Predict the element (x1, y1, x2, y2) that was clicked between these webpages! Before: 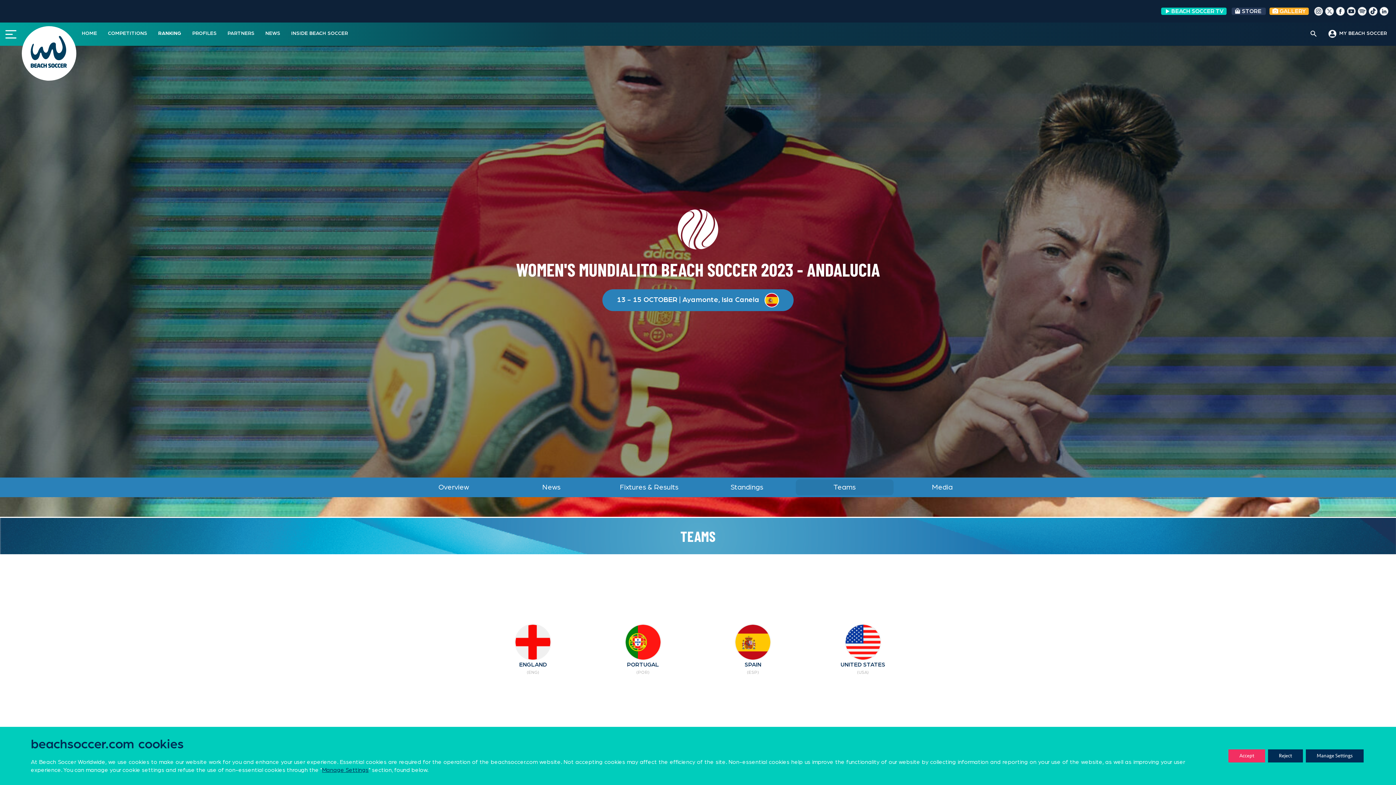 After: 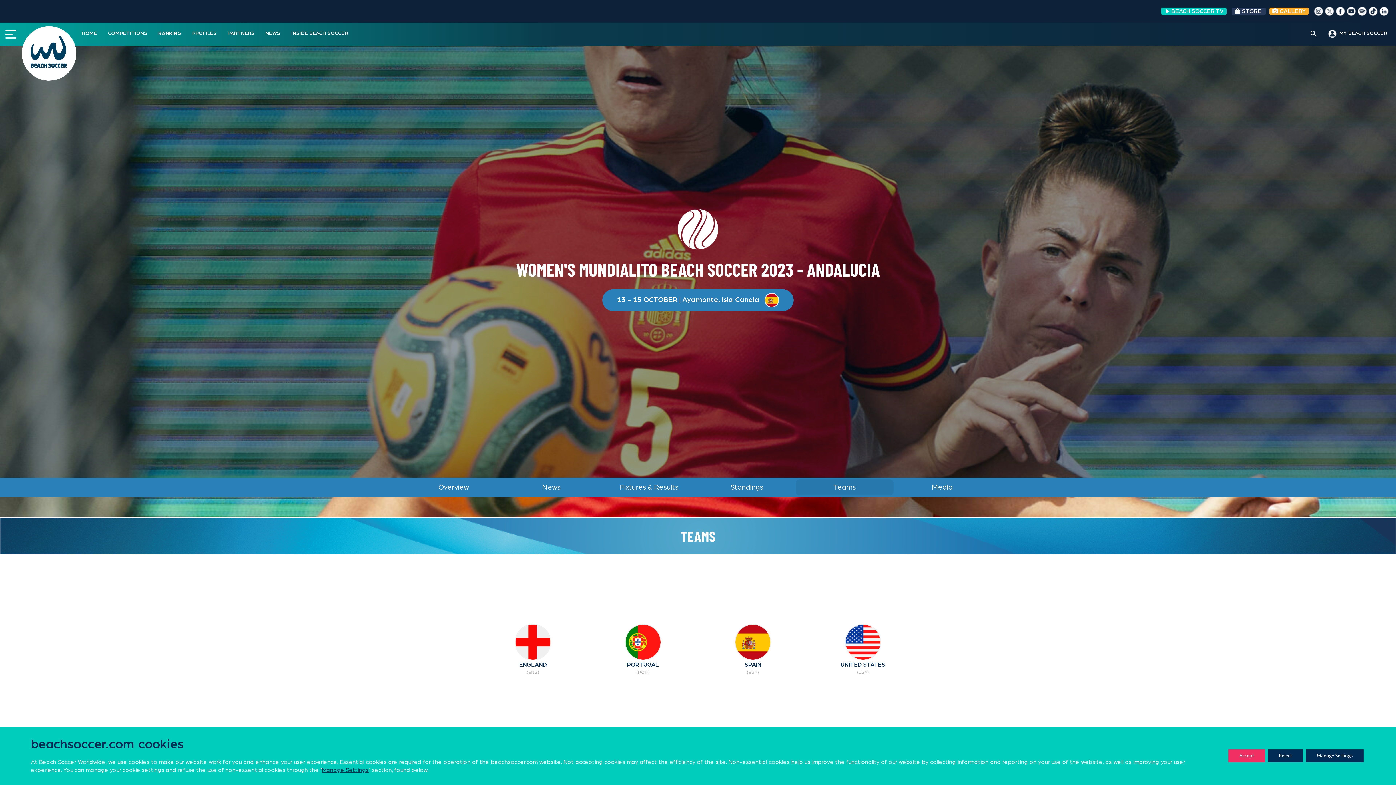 Action: bbox: (1314, 8, 1323, 13)